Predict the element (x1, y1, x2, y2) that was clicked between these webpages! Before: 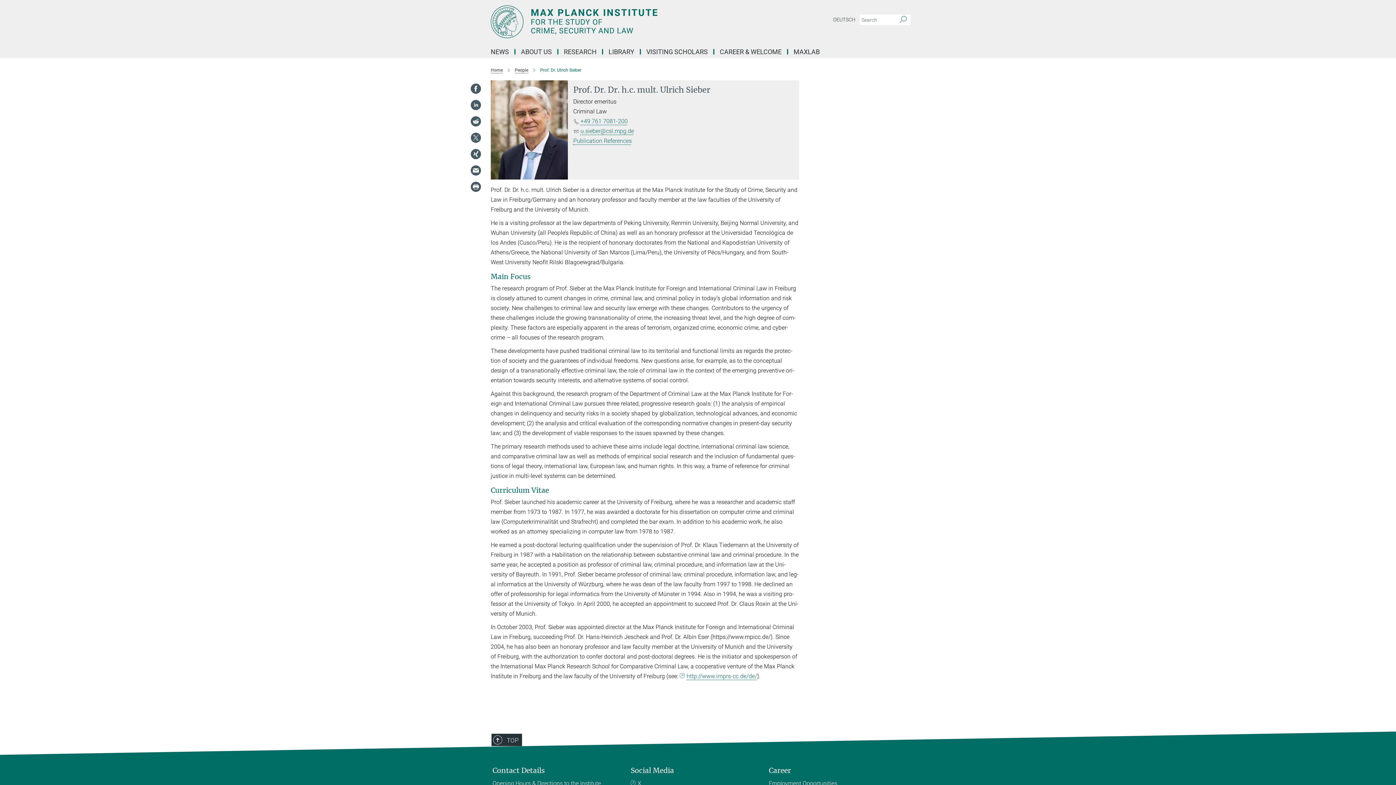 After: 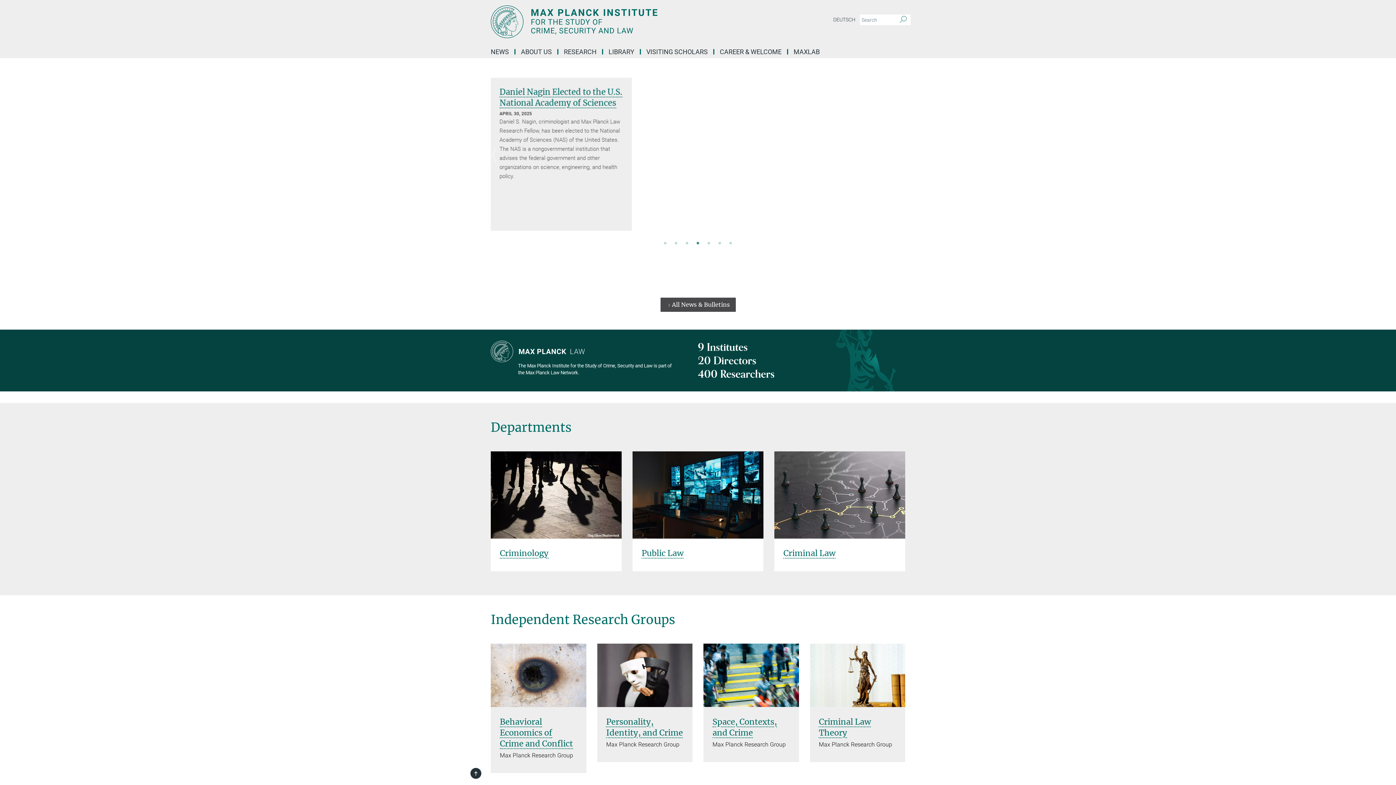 Action: bbox: (490, 5, 763, 38) label: Logo Max Planck Institute for the Study of Crime, Security and Law, go to homepage